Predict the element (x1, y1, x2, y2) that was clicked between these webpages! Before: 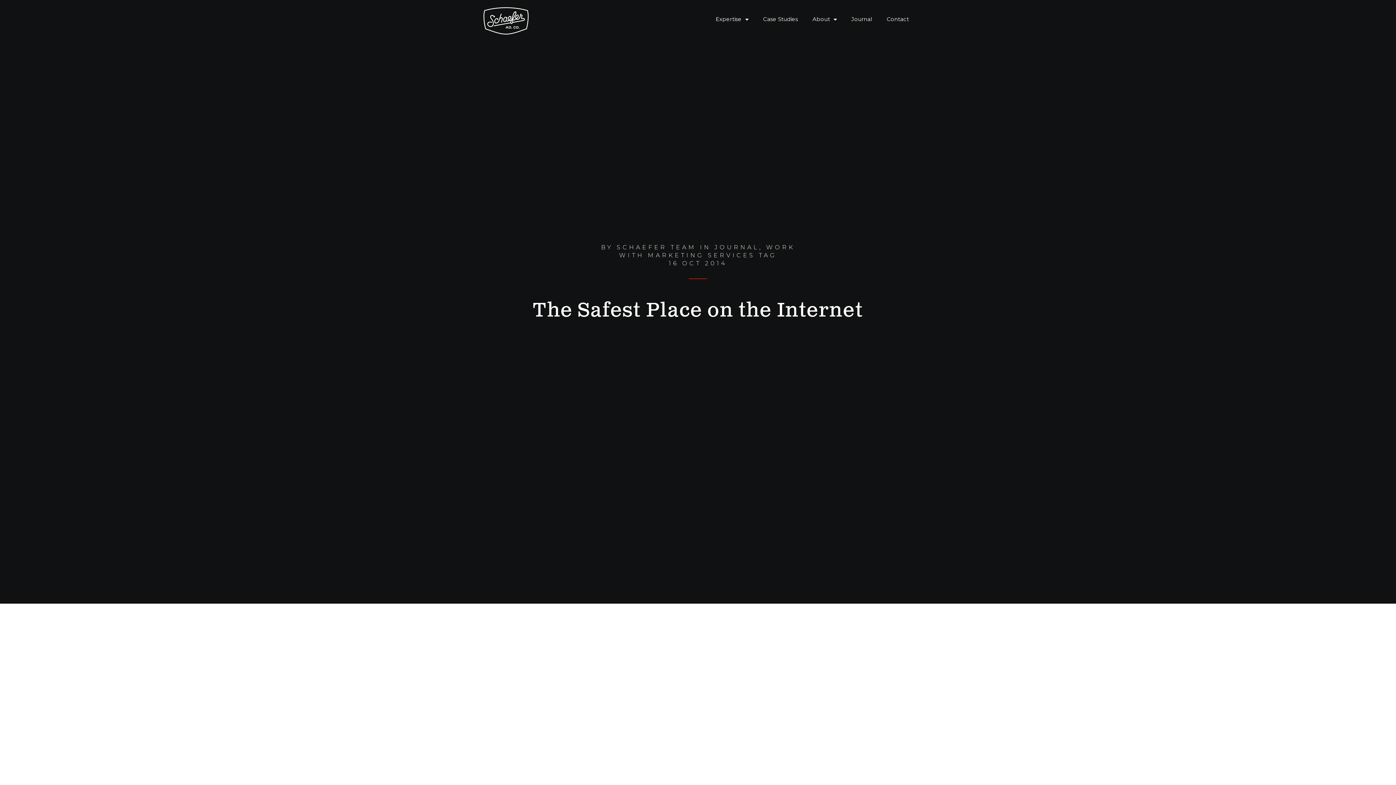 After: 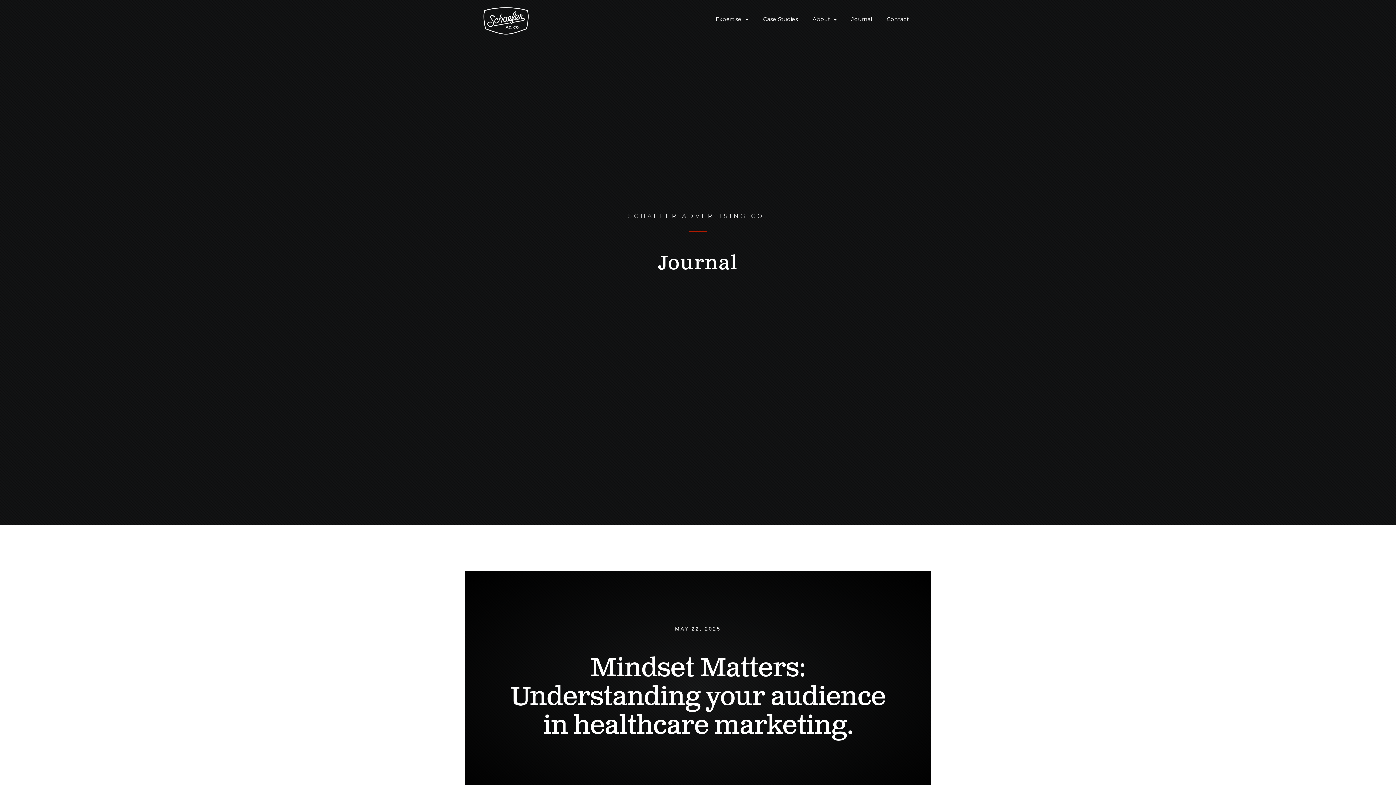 Action: bbox: (714, 244, 759, 250) label: JOURNAL